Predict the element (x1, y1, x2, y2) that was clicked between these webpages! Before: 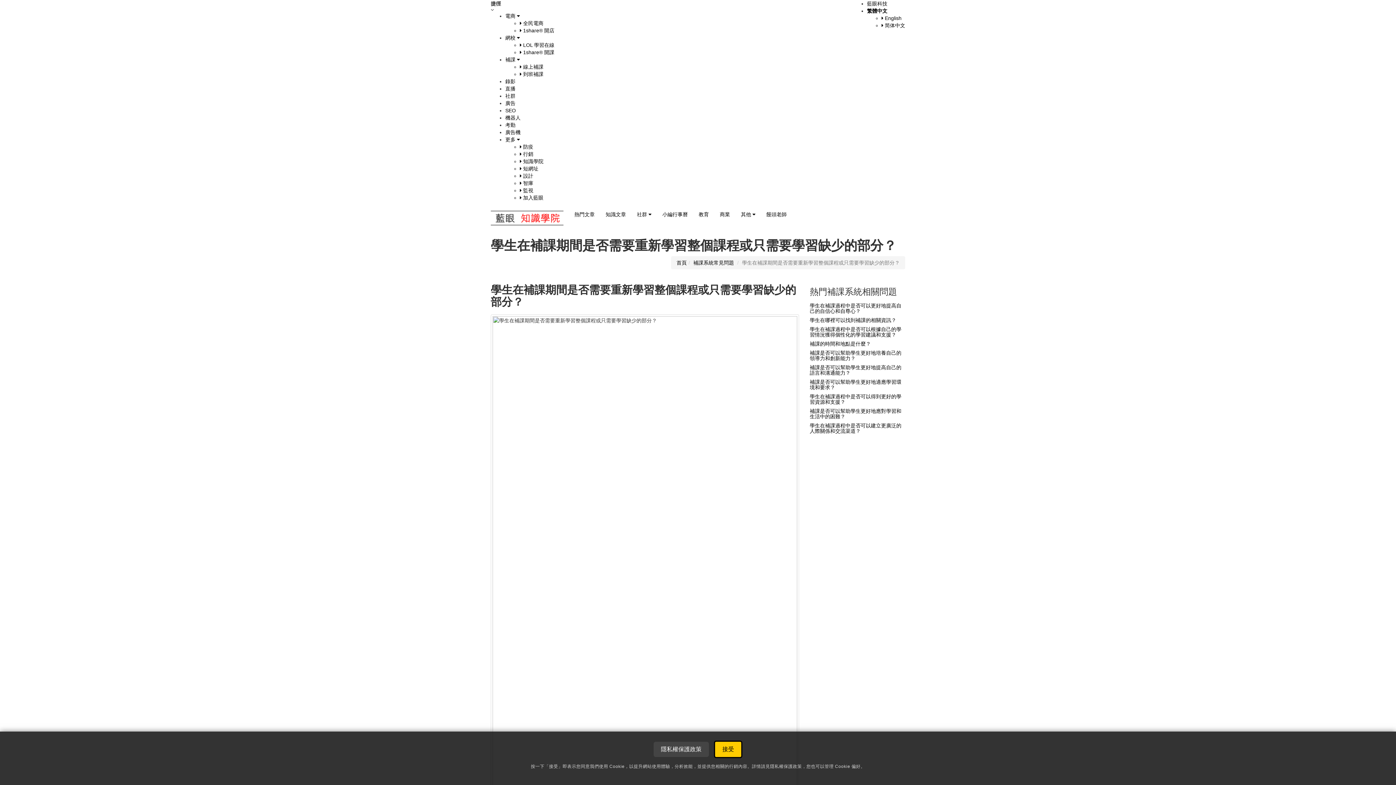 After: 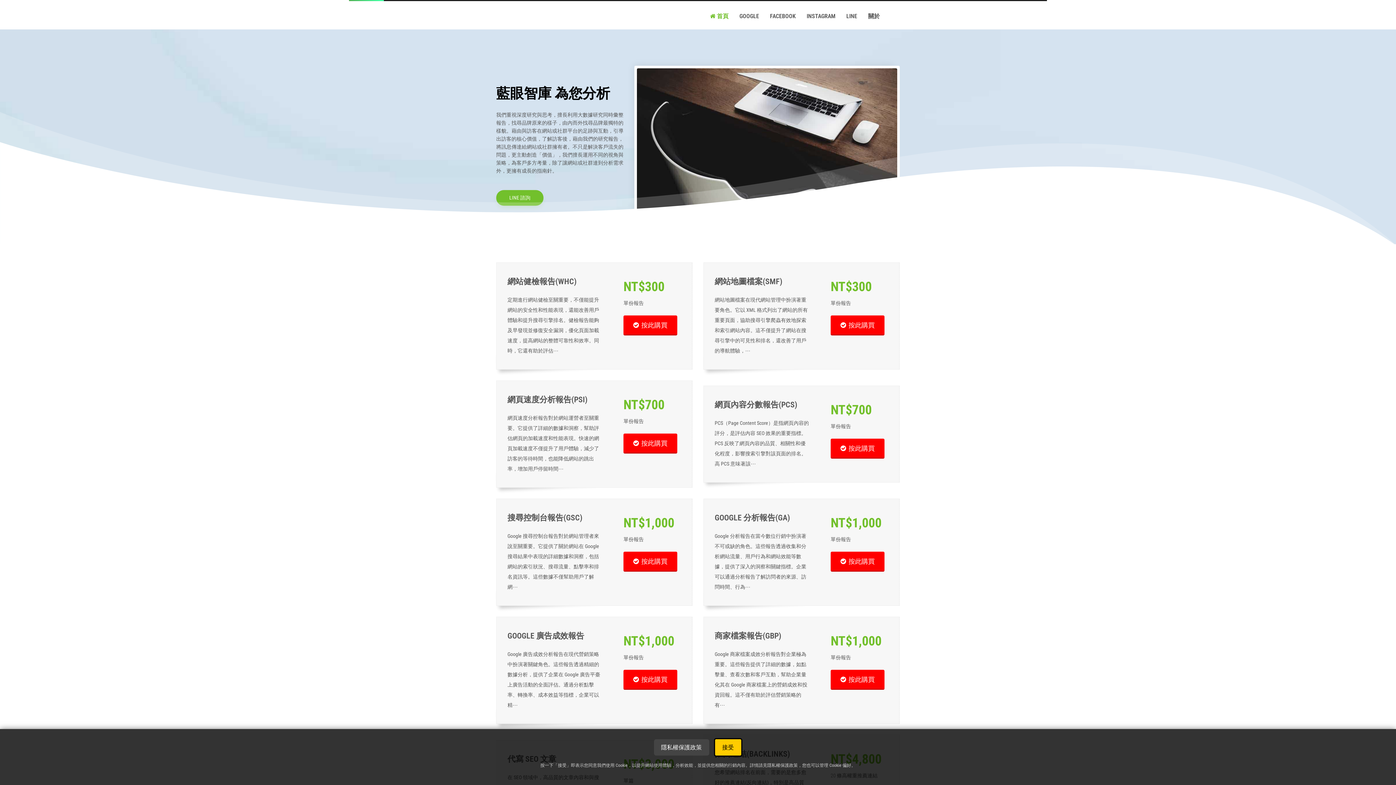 Action: label: 首頁 bbox: (676, 260, 686, 265)